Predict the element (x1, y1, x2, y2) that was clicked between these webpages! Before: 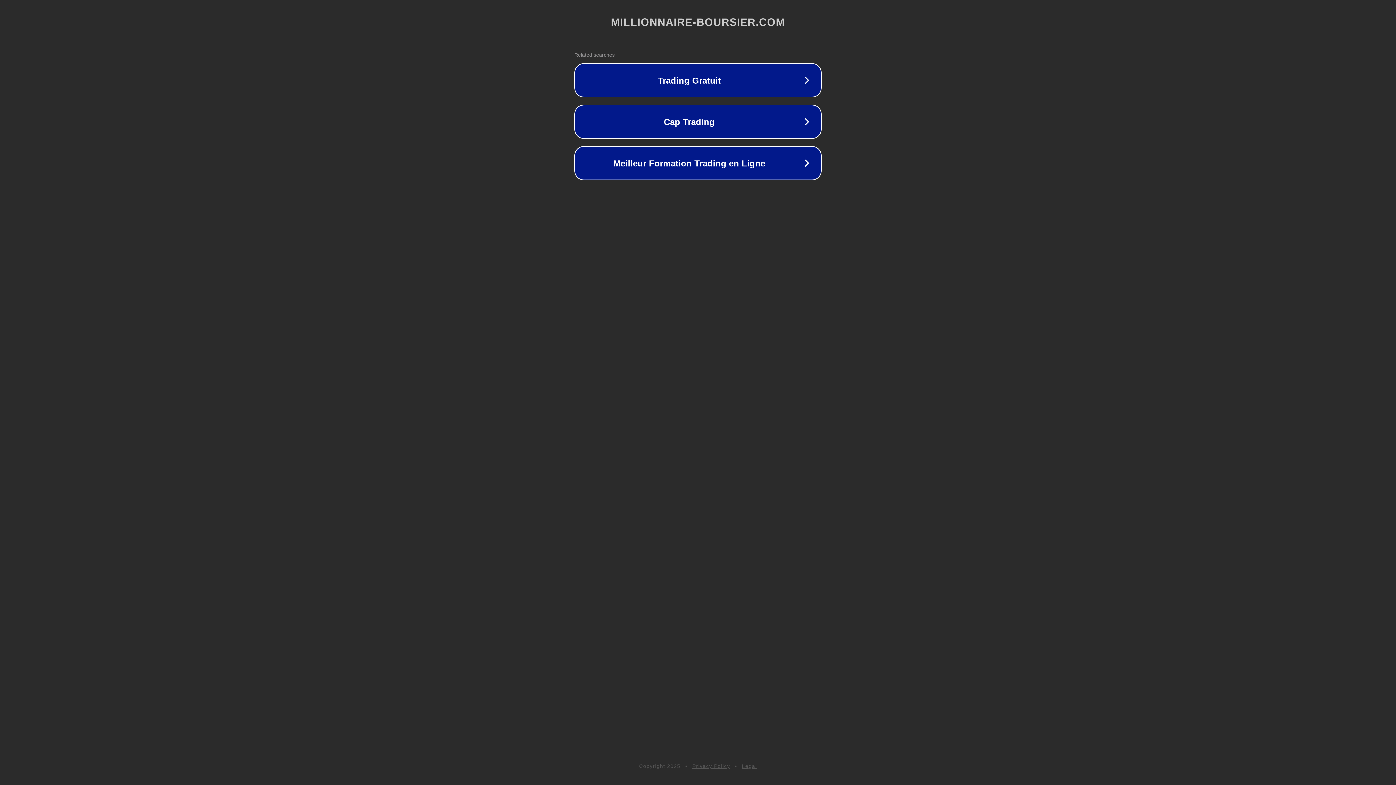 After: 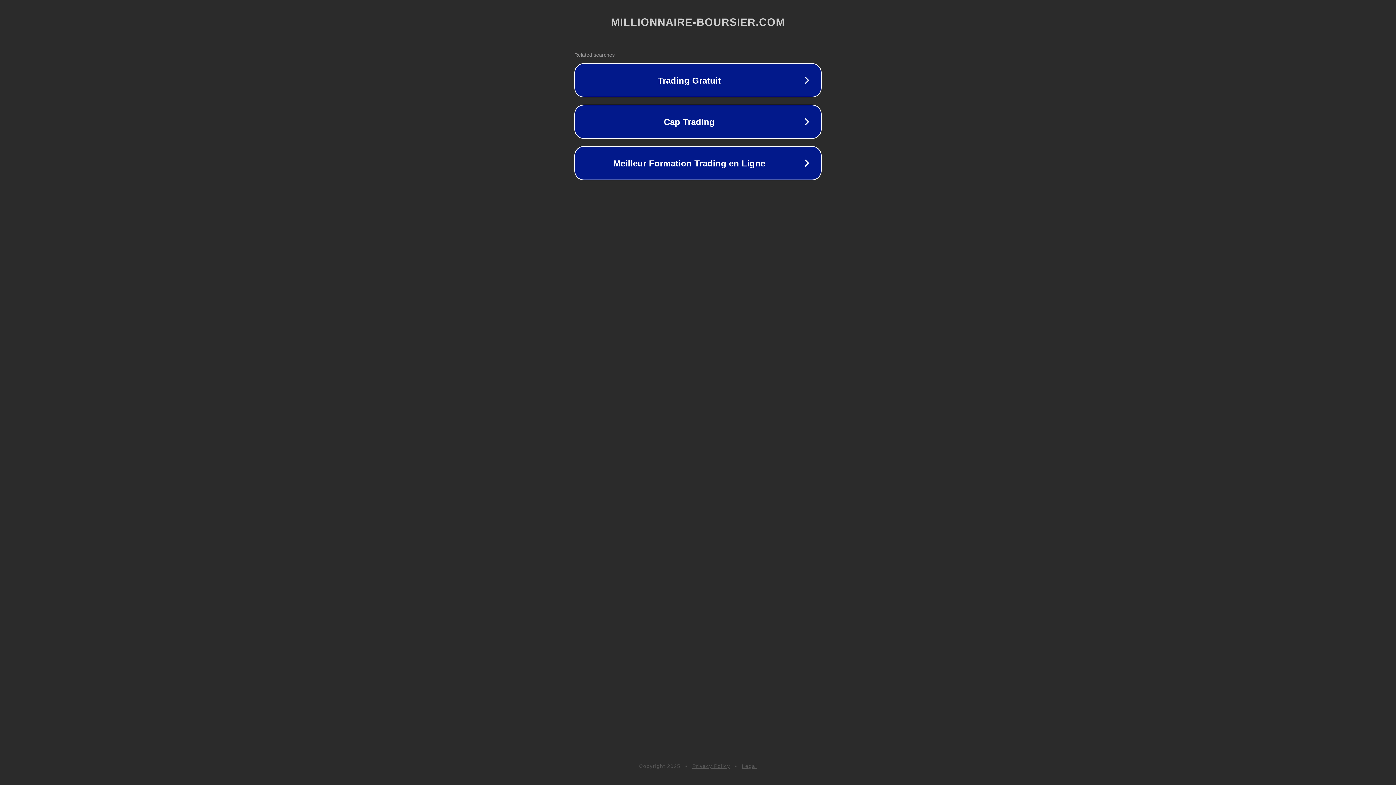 Action: label: Legal bbox: (742, 763, 757, 769)